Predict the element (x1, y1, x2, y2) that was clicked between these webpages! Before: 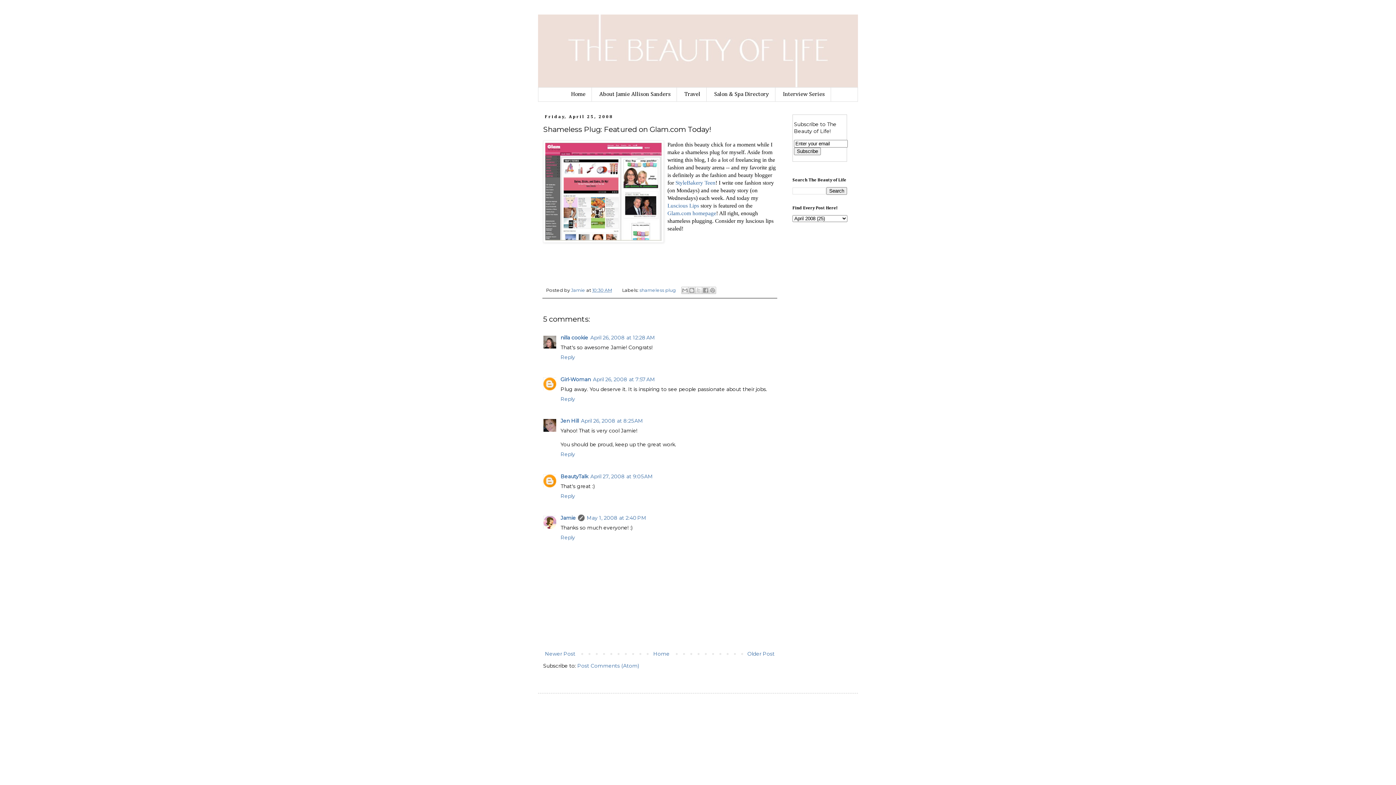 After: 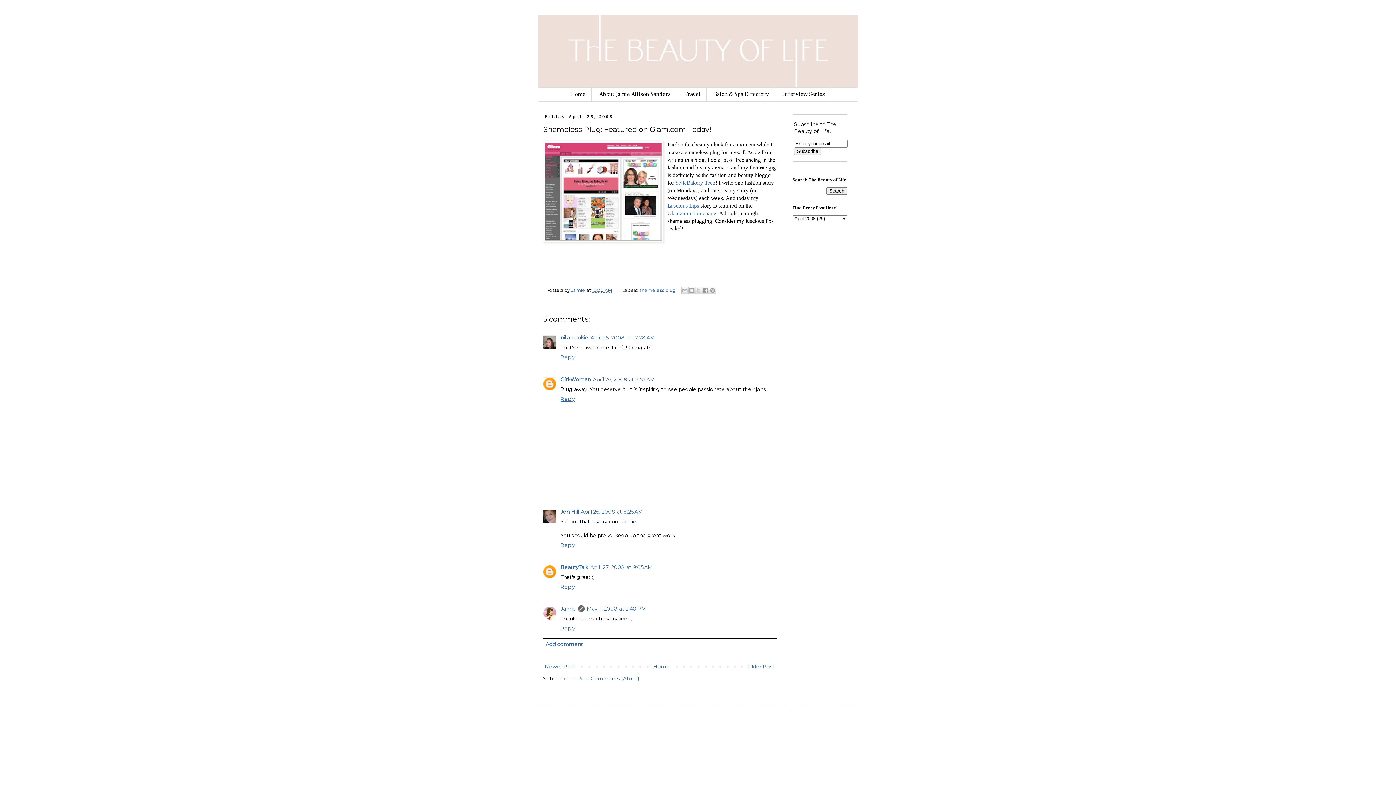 Action: label: Reply bbox: (560, 394, 577, 402)